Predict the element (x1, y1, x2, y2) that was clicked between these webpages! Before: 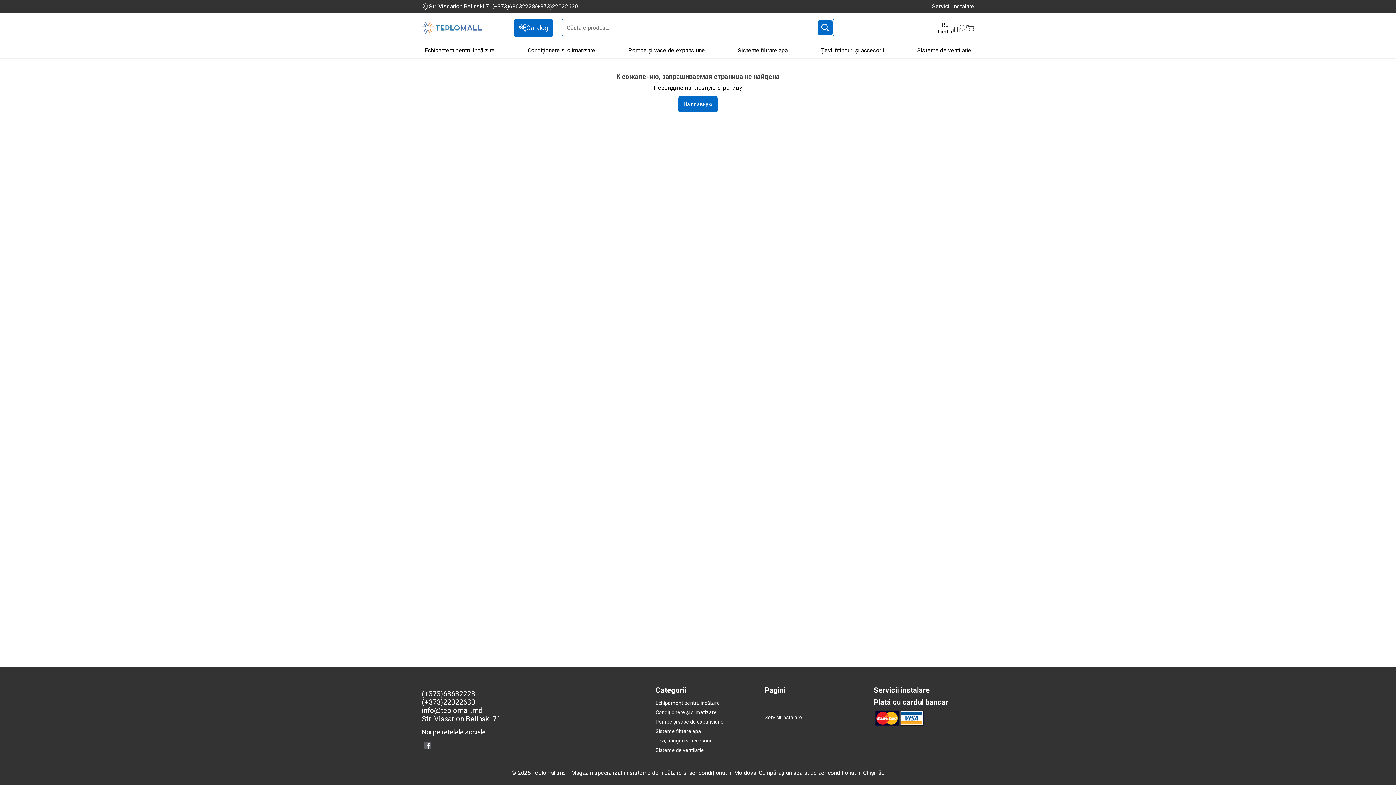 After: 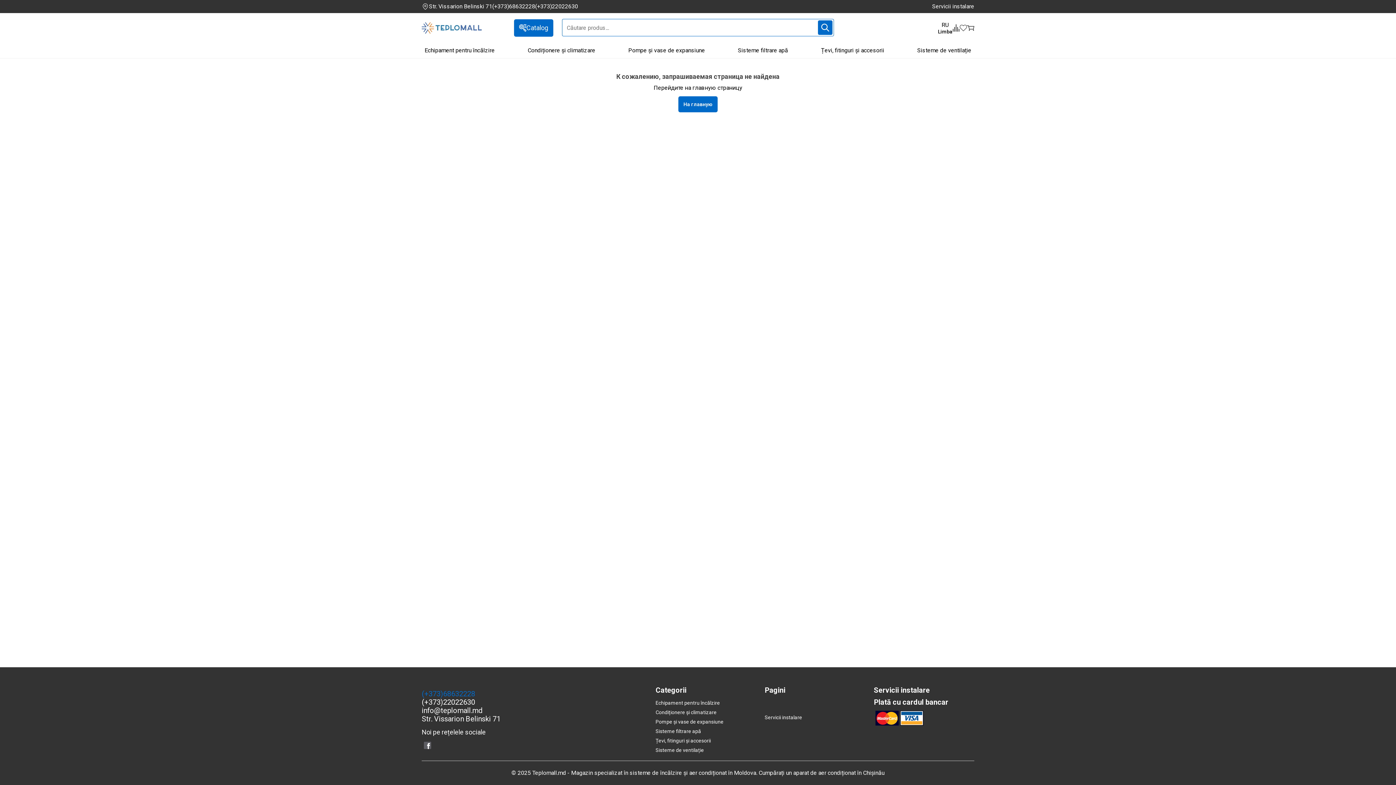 Action: bbox: (421, 690, 647, 698) label: (+373)68632228